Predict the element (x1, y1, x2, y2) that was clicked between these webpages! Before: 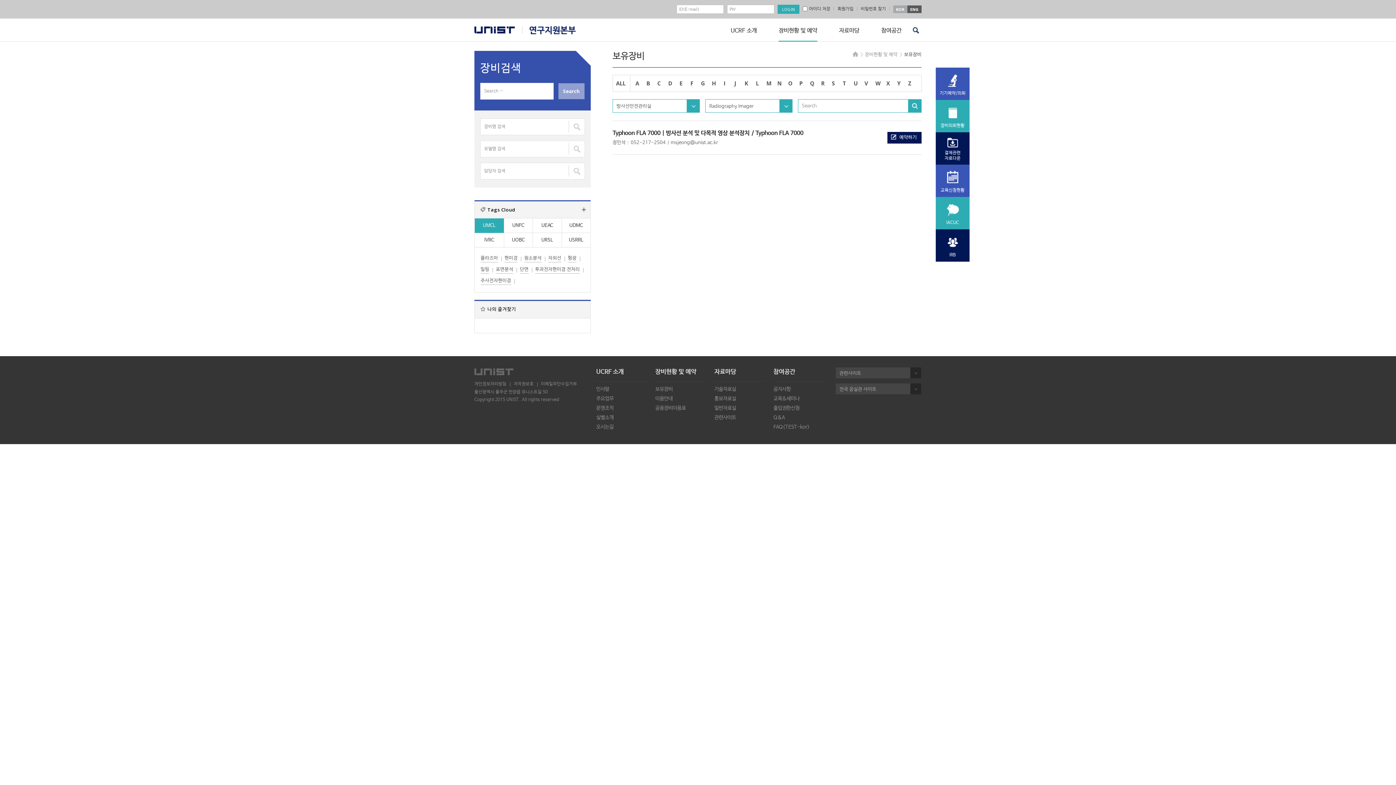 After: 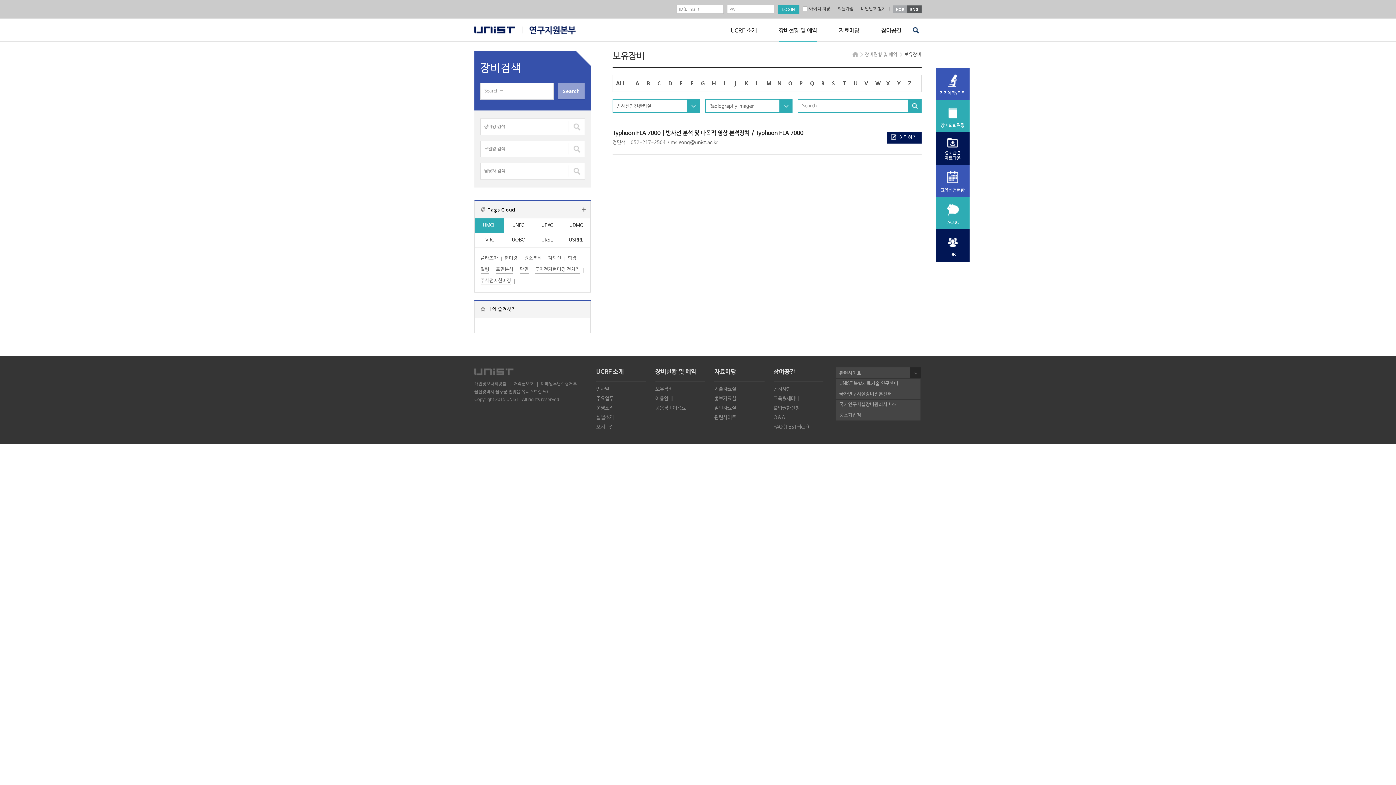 Action: bbox: (835, 367, 921, 378) label: 관련사이트